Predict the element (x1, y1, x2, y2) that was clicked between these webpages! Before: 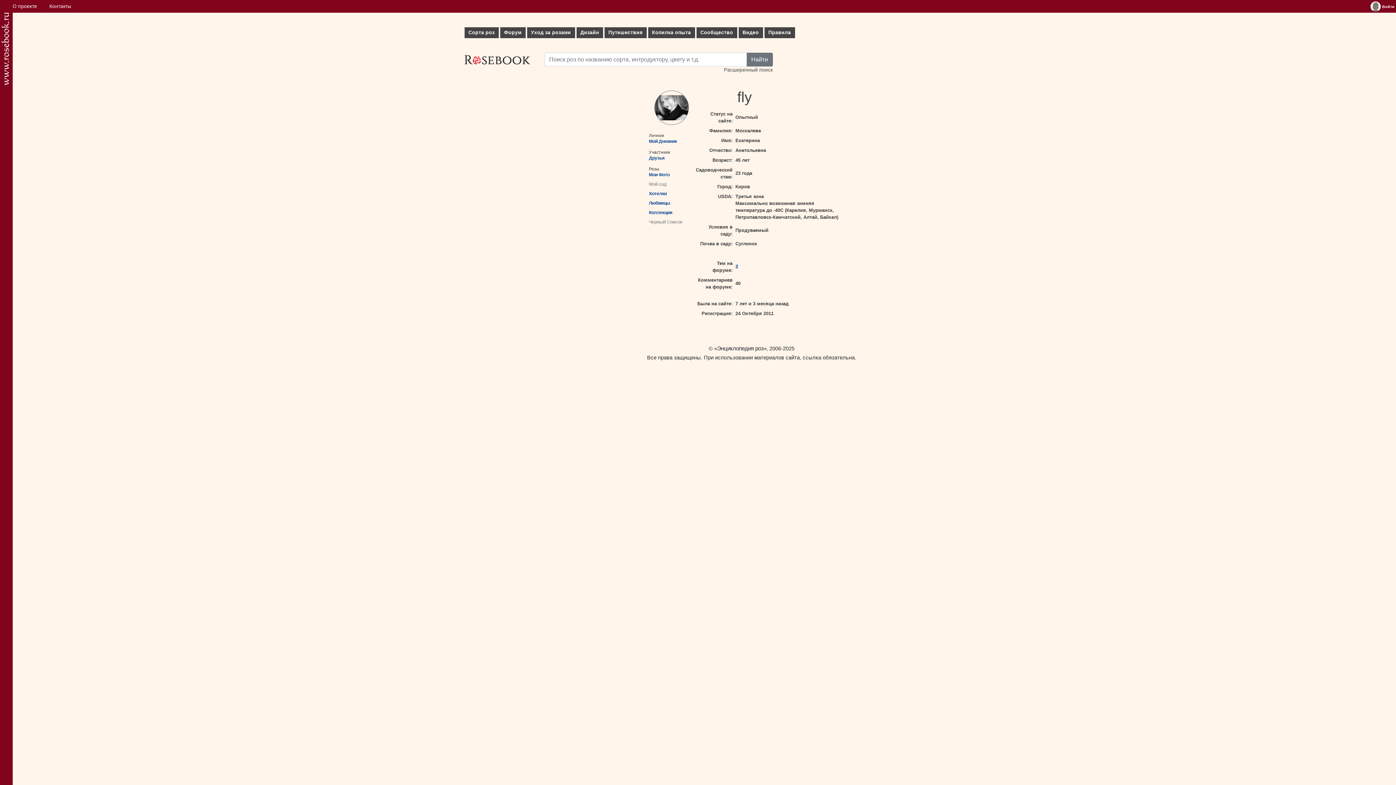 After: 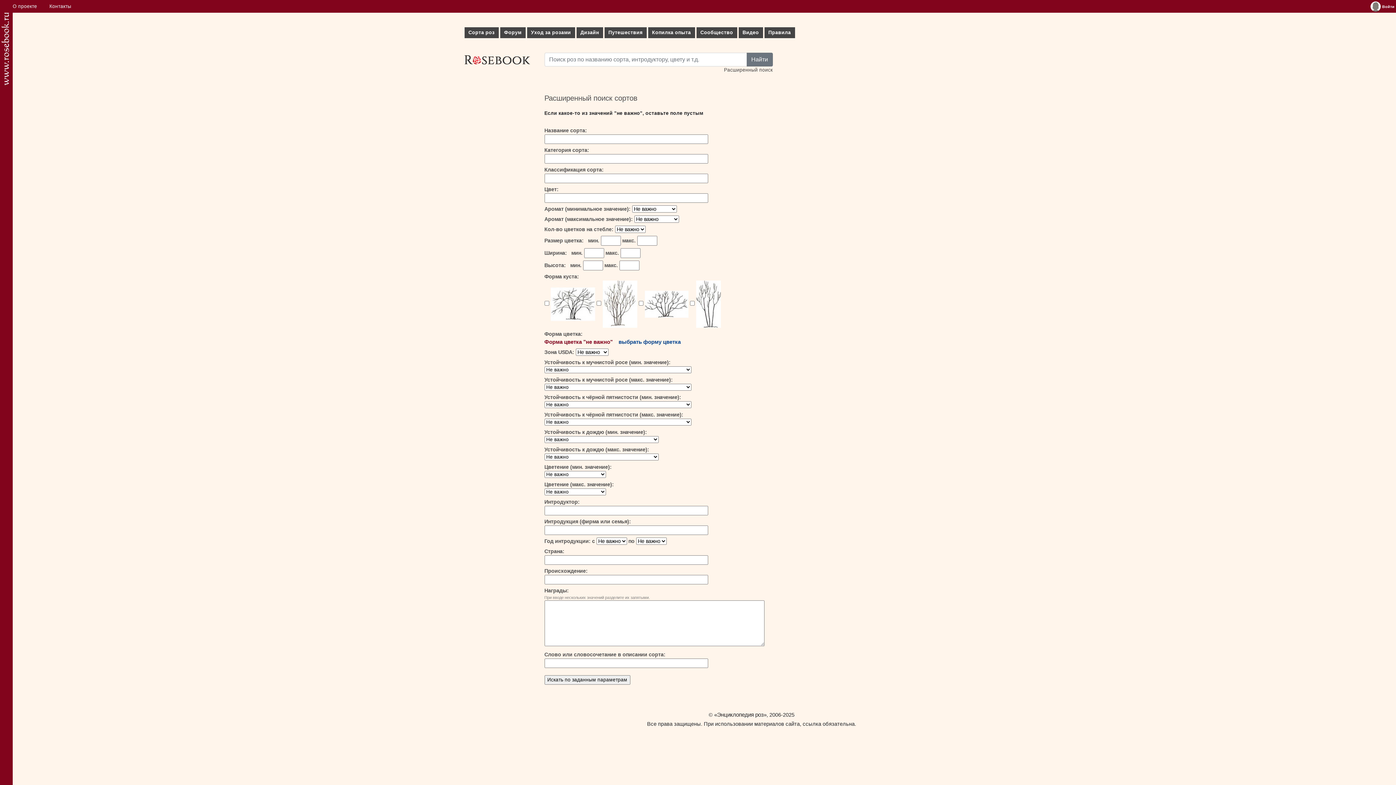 Action: label: Расширенный поиск bbox: (724, 67, 772, 72)